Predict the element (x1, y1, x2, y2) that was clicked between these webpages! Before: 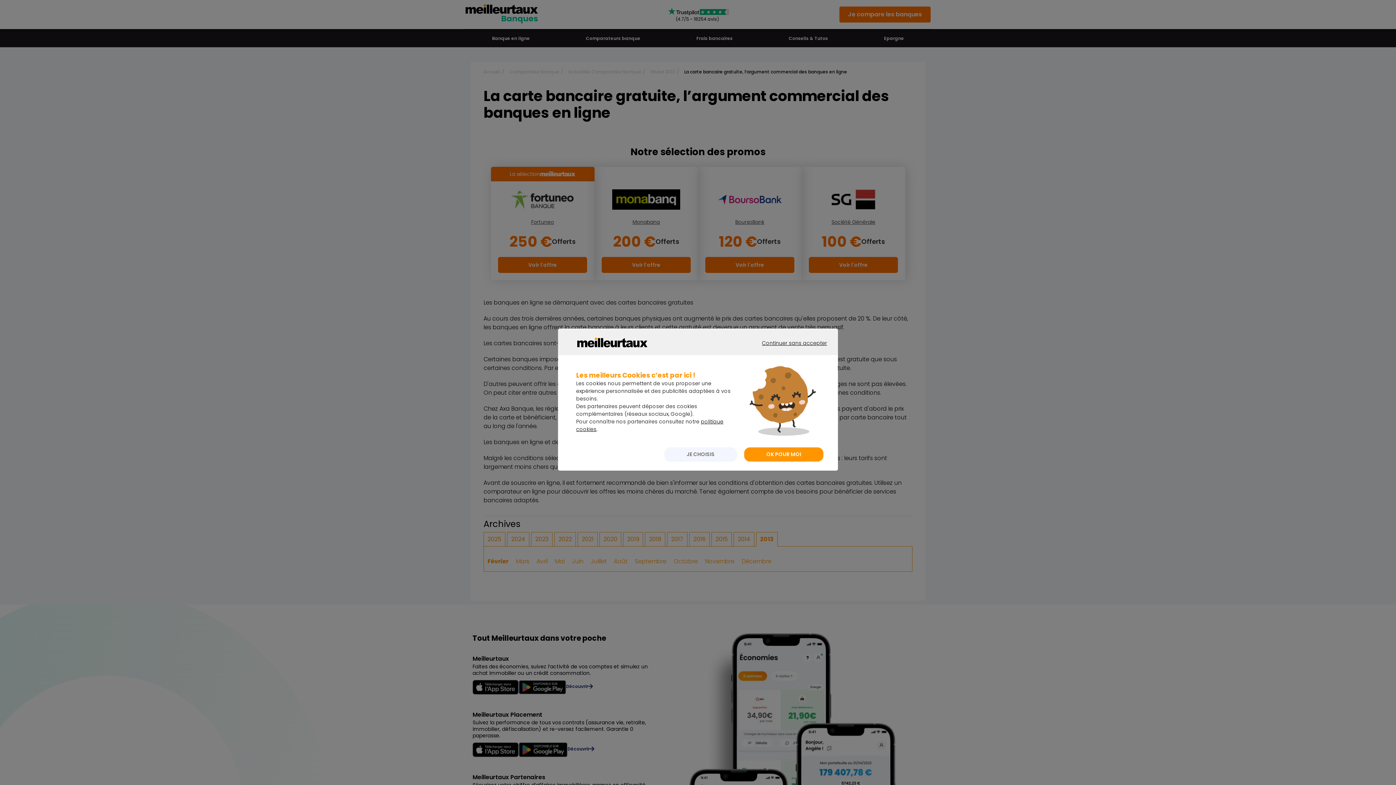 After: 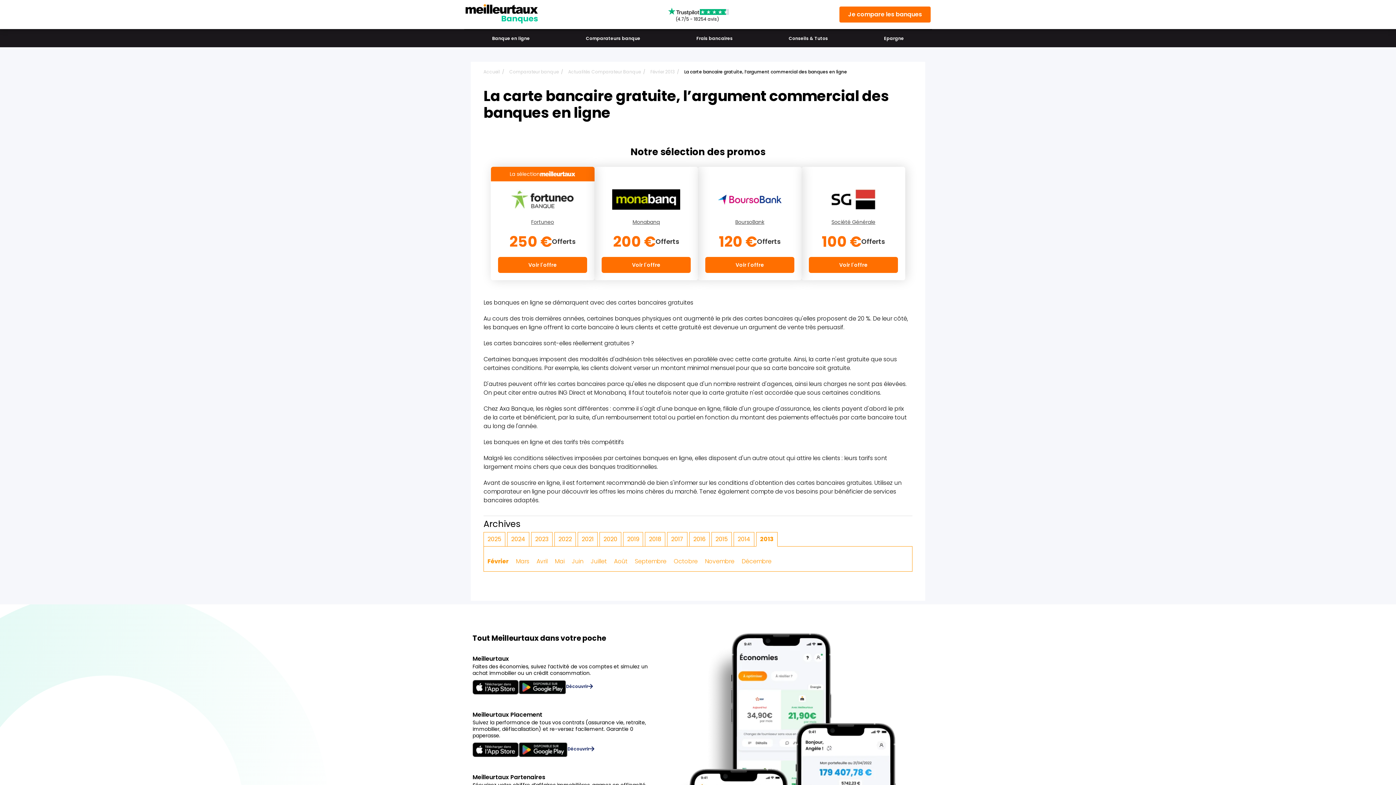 Action: label: CONTINUER SANS ACCEPTER bbox: (747, 338, 834, 361)